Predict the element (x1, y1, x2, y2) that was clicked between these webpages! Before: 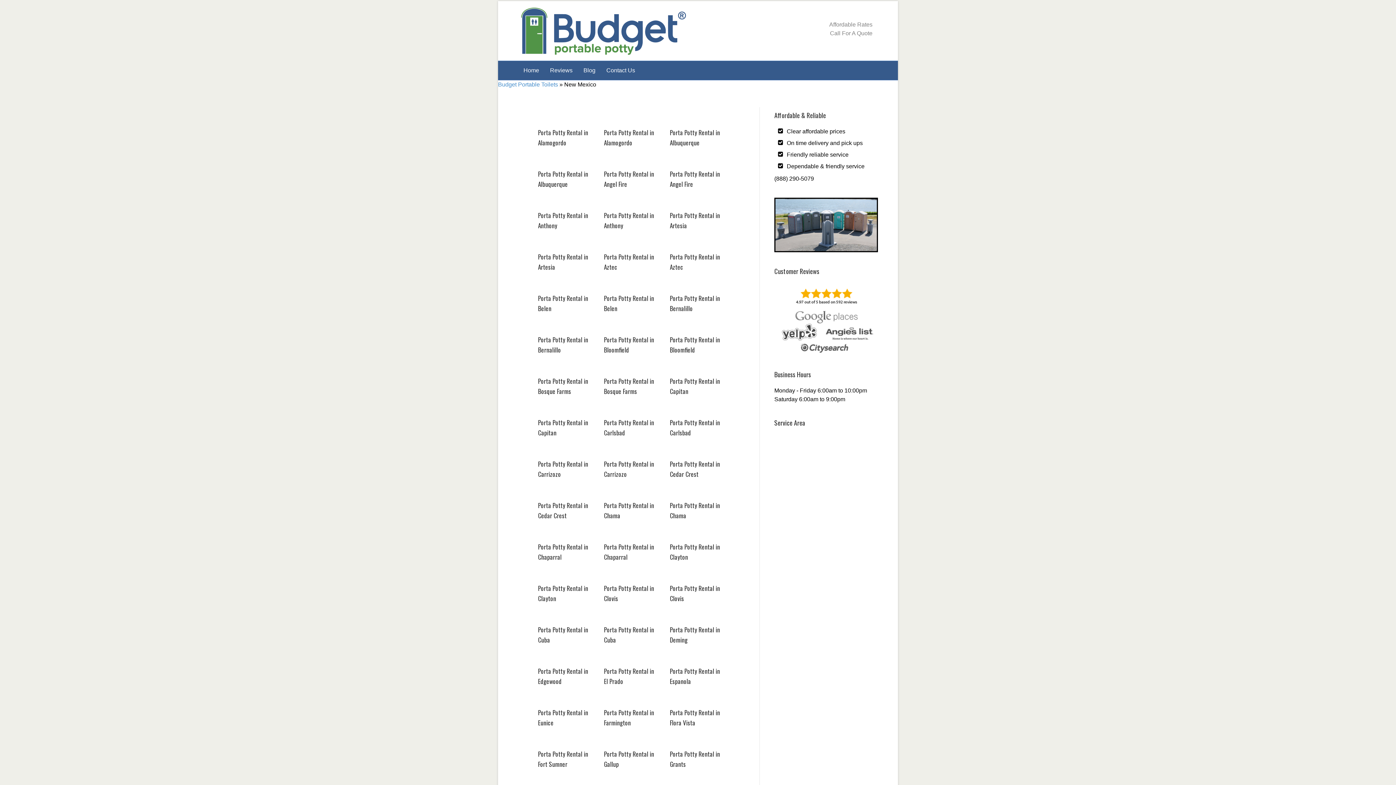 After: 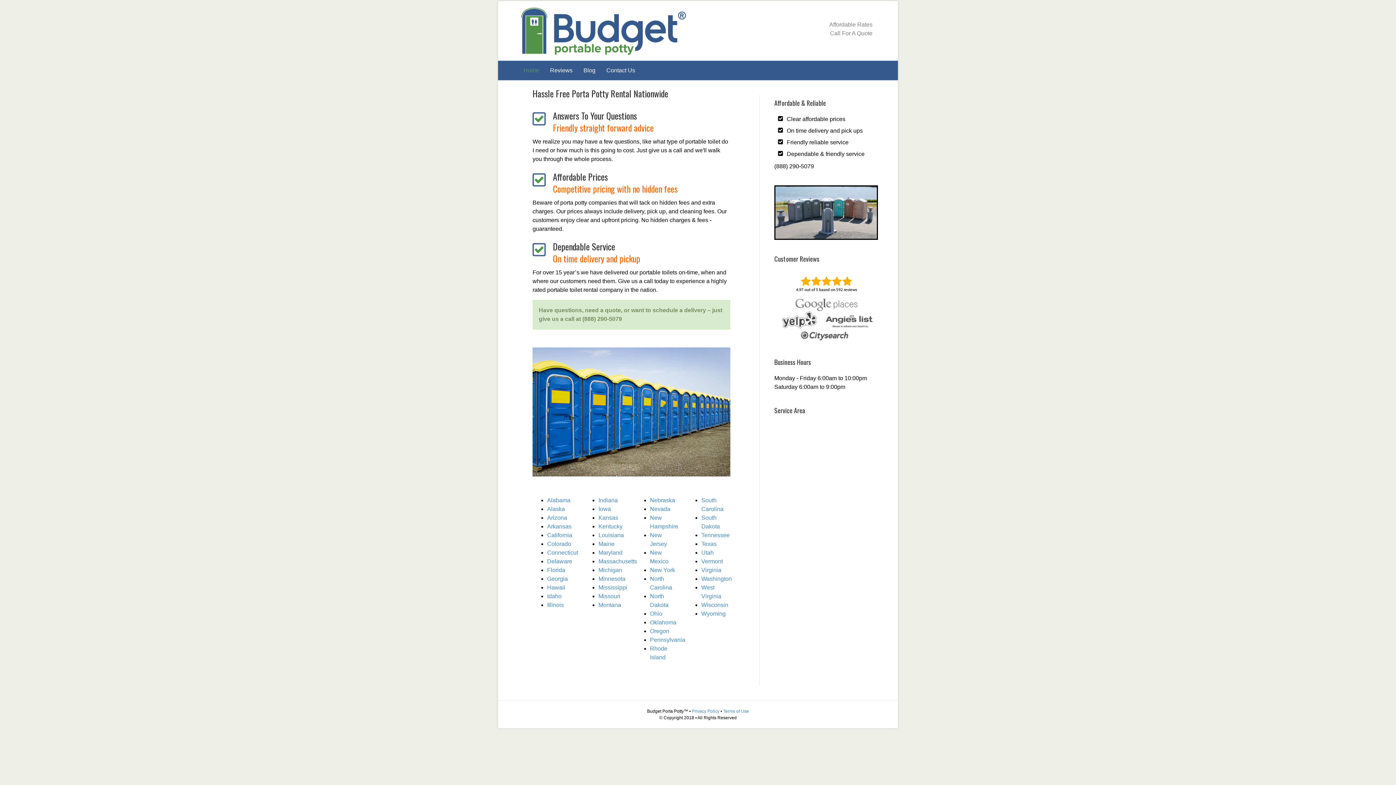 Action: bbox: (498, 81, 558, 87) label: Budget Portable Toilets